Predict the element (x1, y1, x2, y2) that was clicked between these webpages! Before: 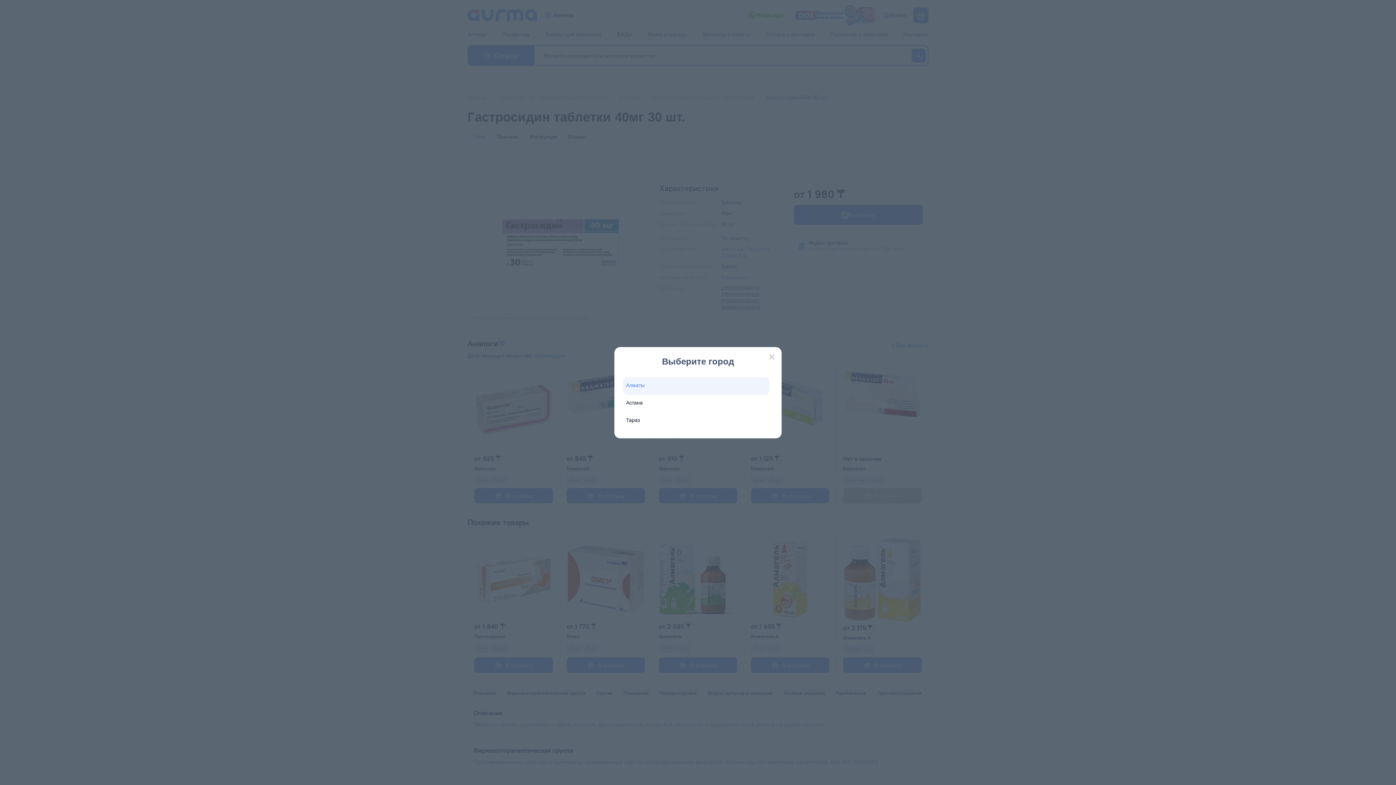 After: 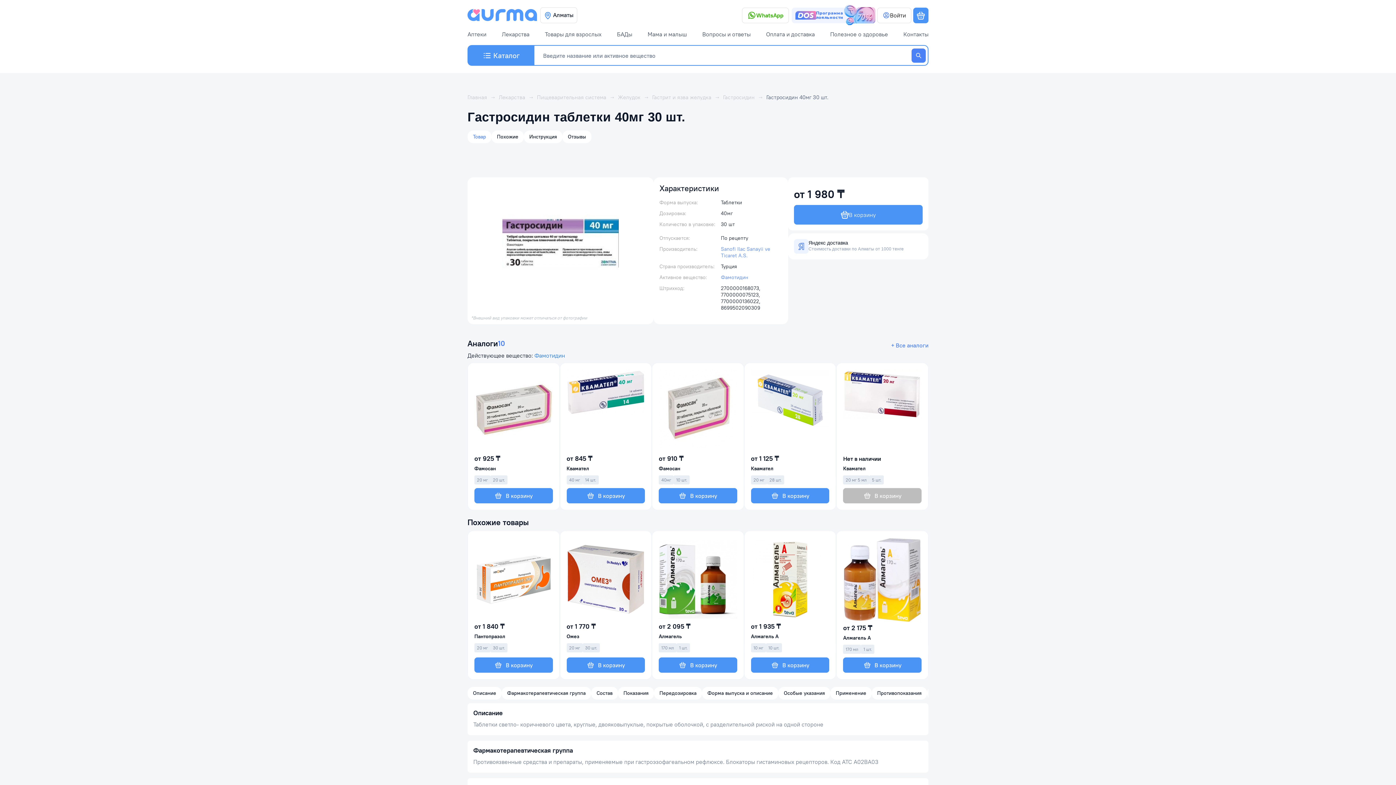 Action: bbox: (769, 354, 774, 359) label: Close